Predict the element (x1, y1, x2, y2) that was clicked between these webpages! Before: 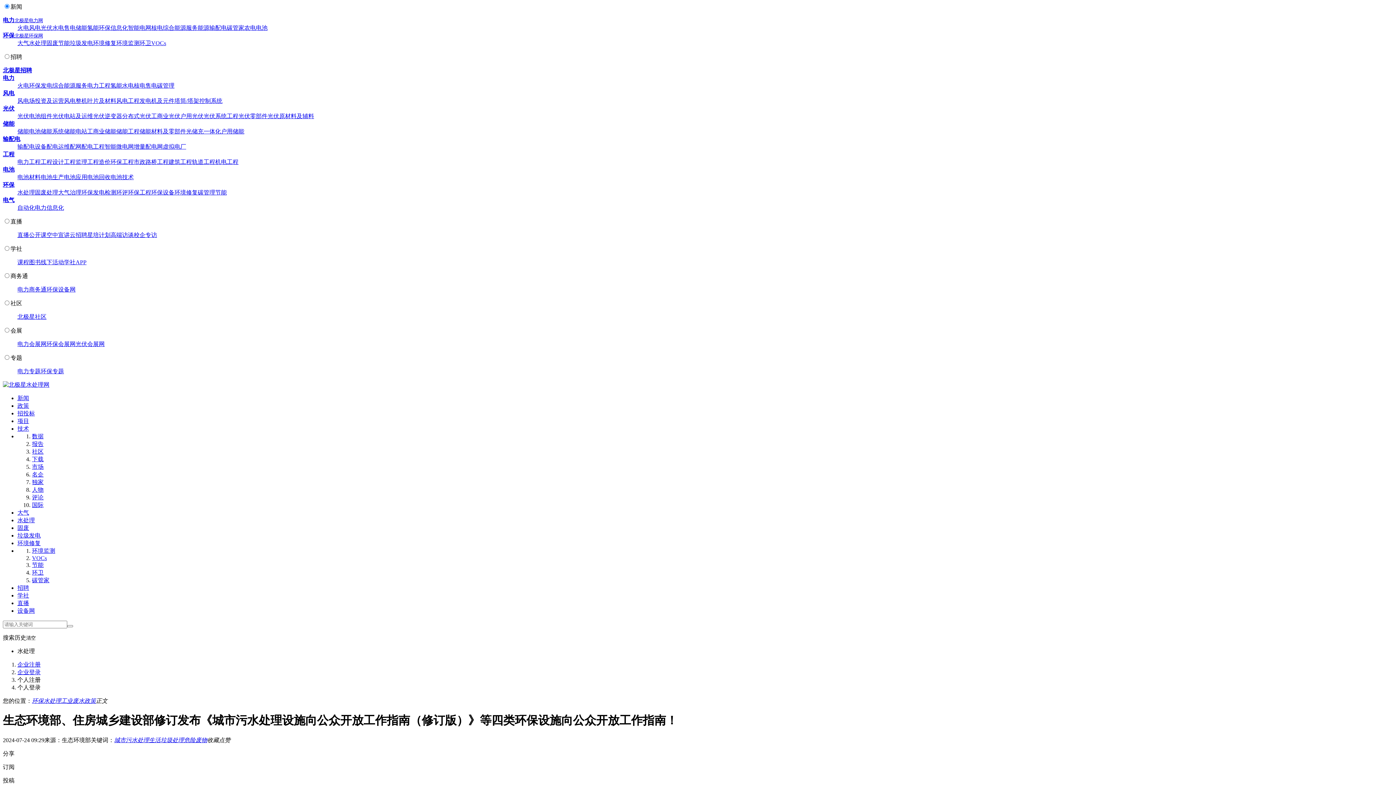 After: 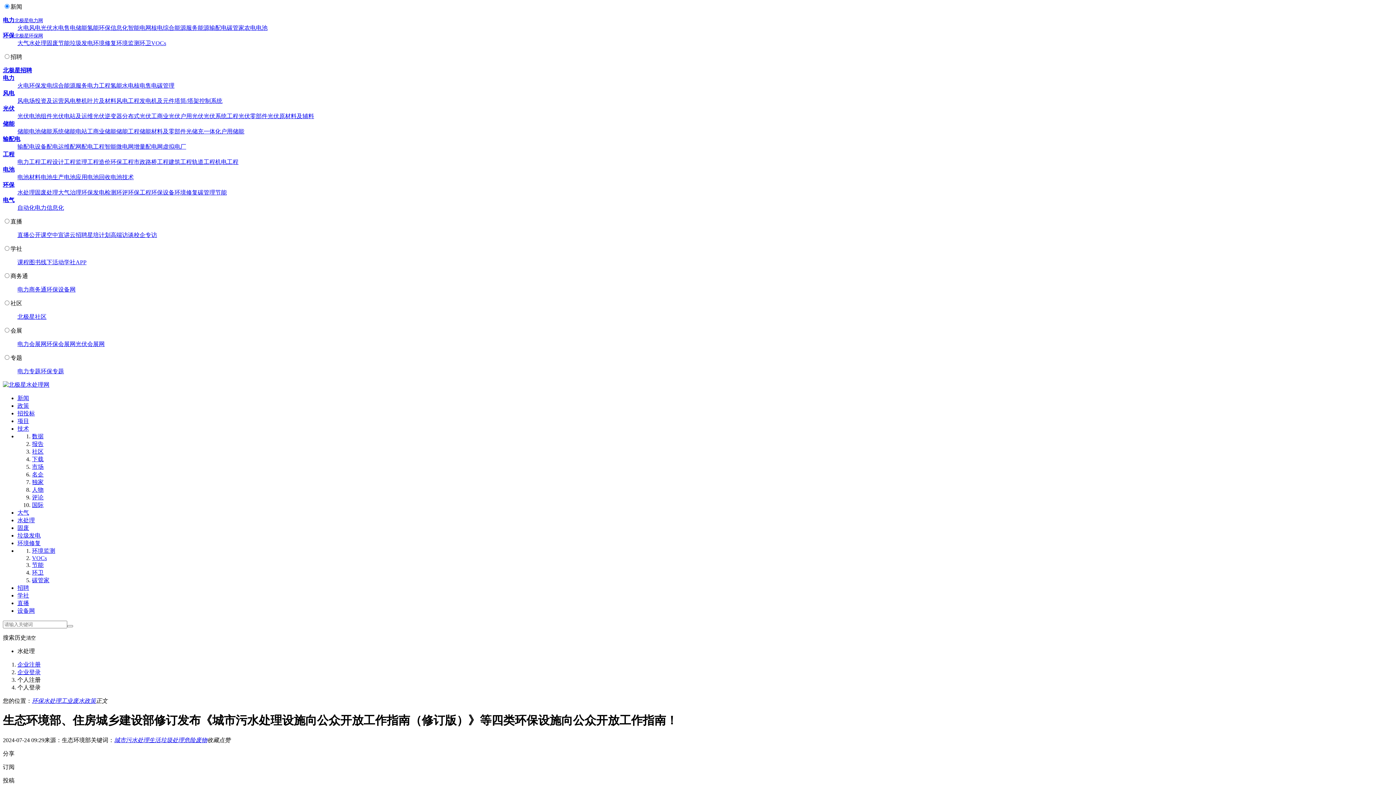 Action: label: 固废 bbox: (17, 525, 29, 531)